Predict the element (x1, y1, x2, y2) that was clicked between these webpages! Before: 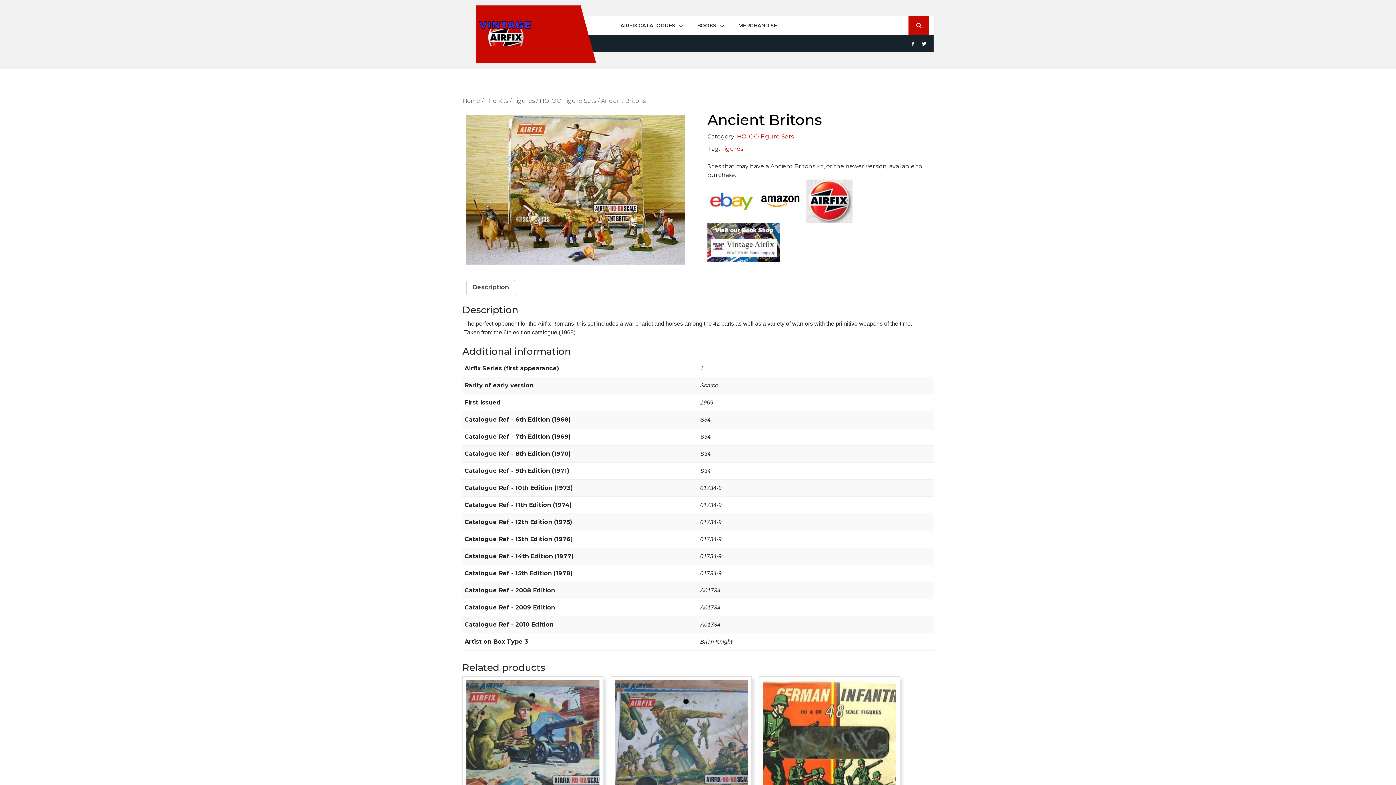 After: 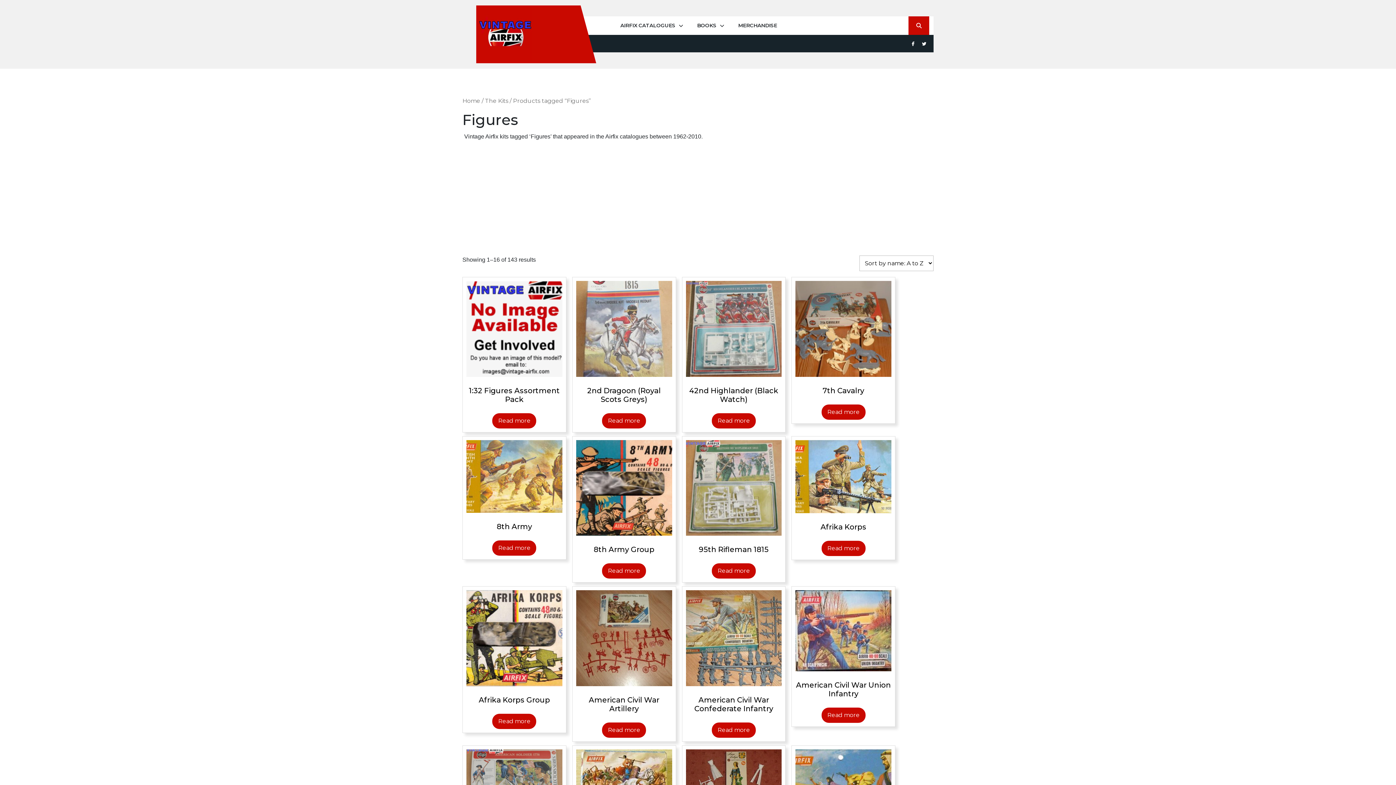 Action: label: Figures bbox: (721, 145, 743, 152)